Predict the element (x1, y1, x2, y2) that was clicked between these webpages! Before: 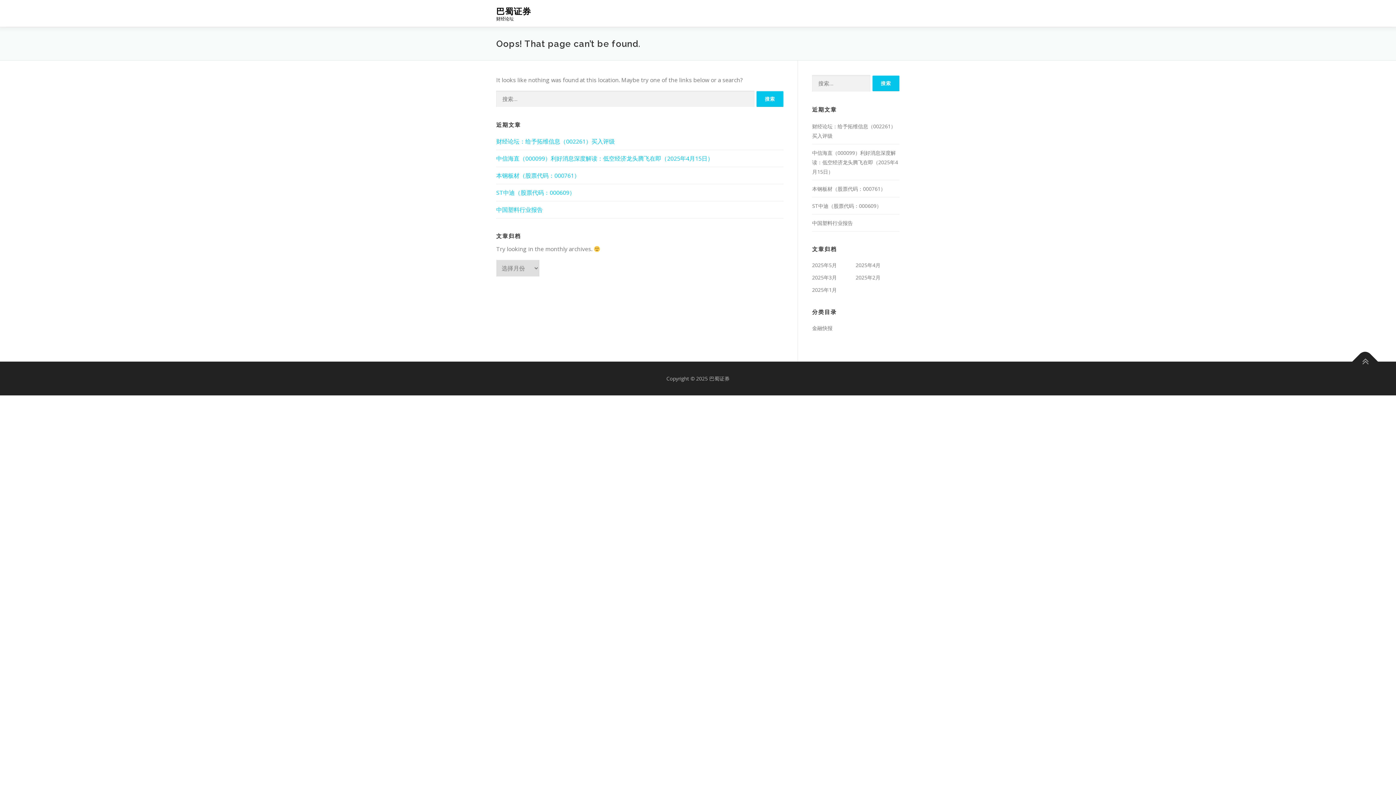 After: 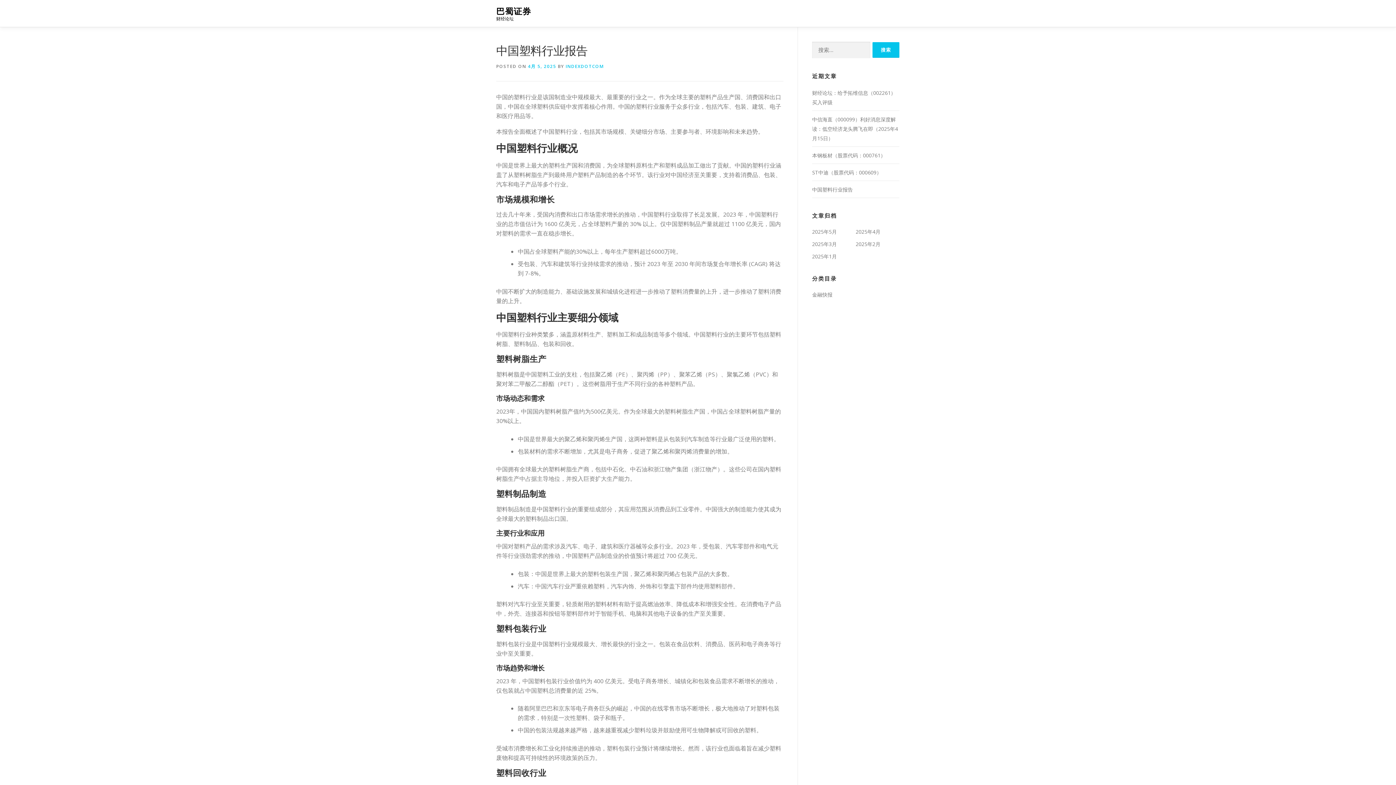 Action: bbox: (496, 205, 542, 213) label: 中国塑料行业报告